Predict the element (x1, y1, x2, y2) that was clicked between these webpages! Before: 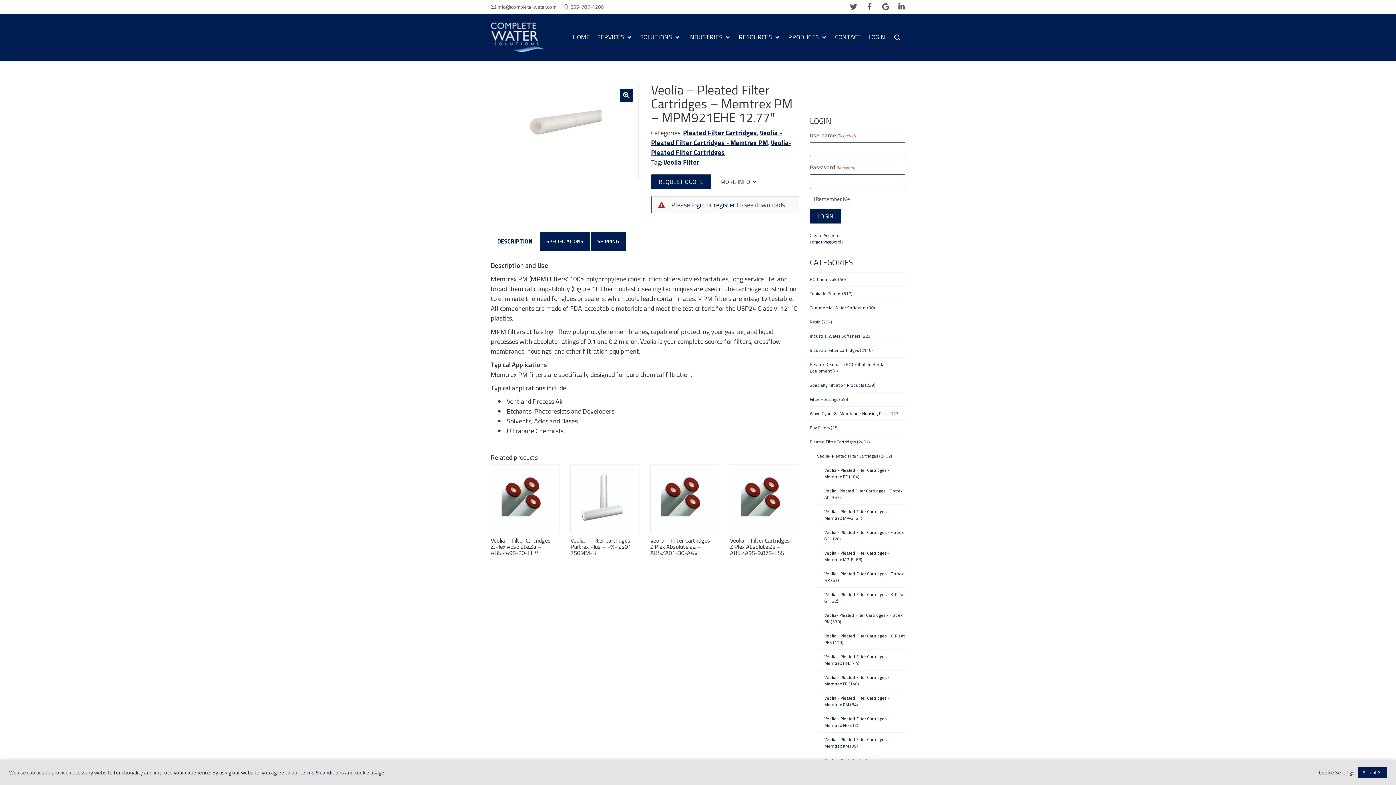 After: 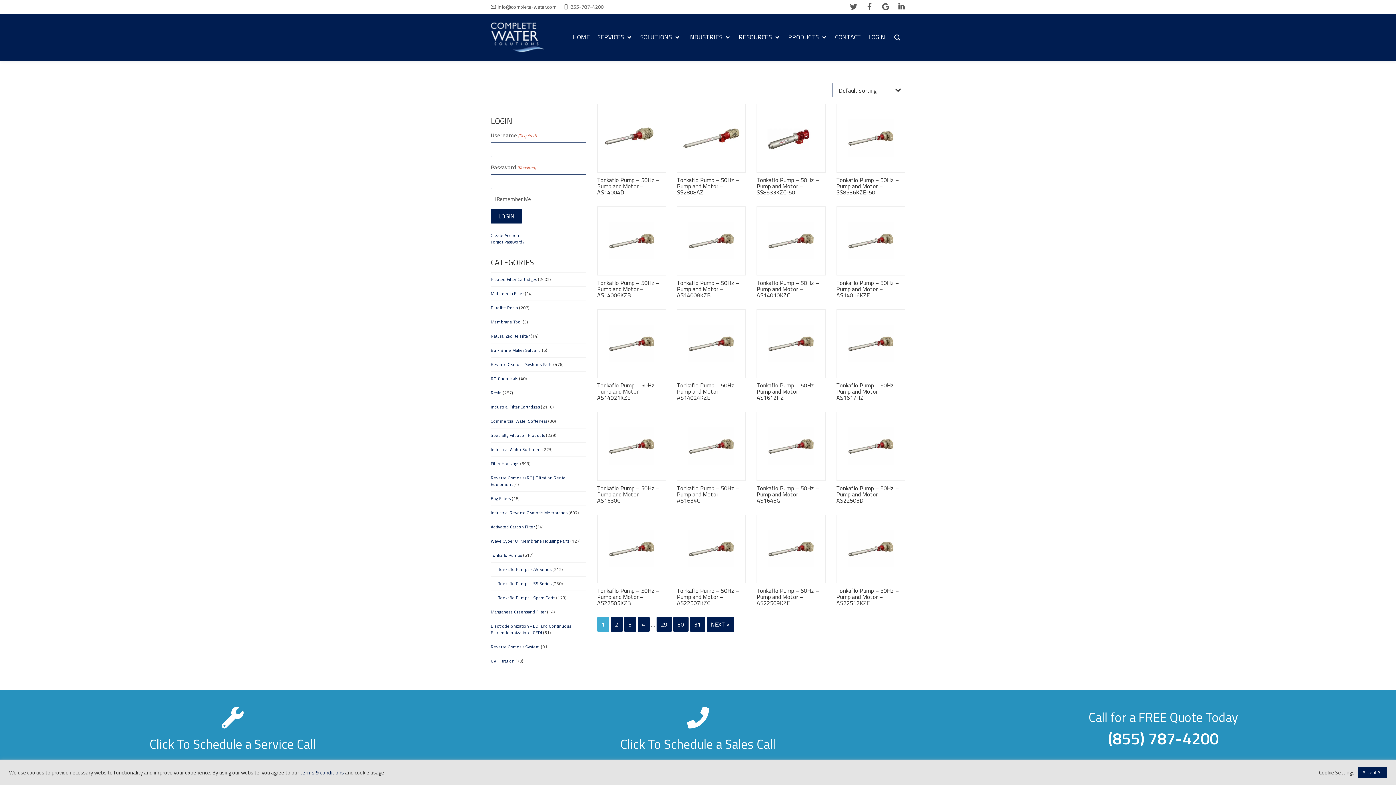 Action: bbox: (810, 290, 841, 297) label: Tonkaflo Pumps